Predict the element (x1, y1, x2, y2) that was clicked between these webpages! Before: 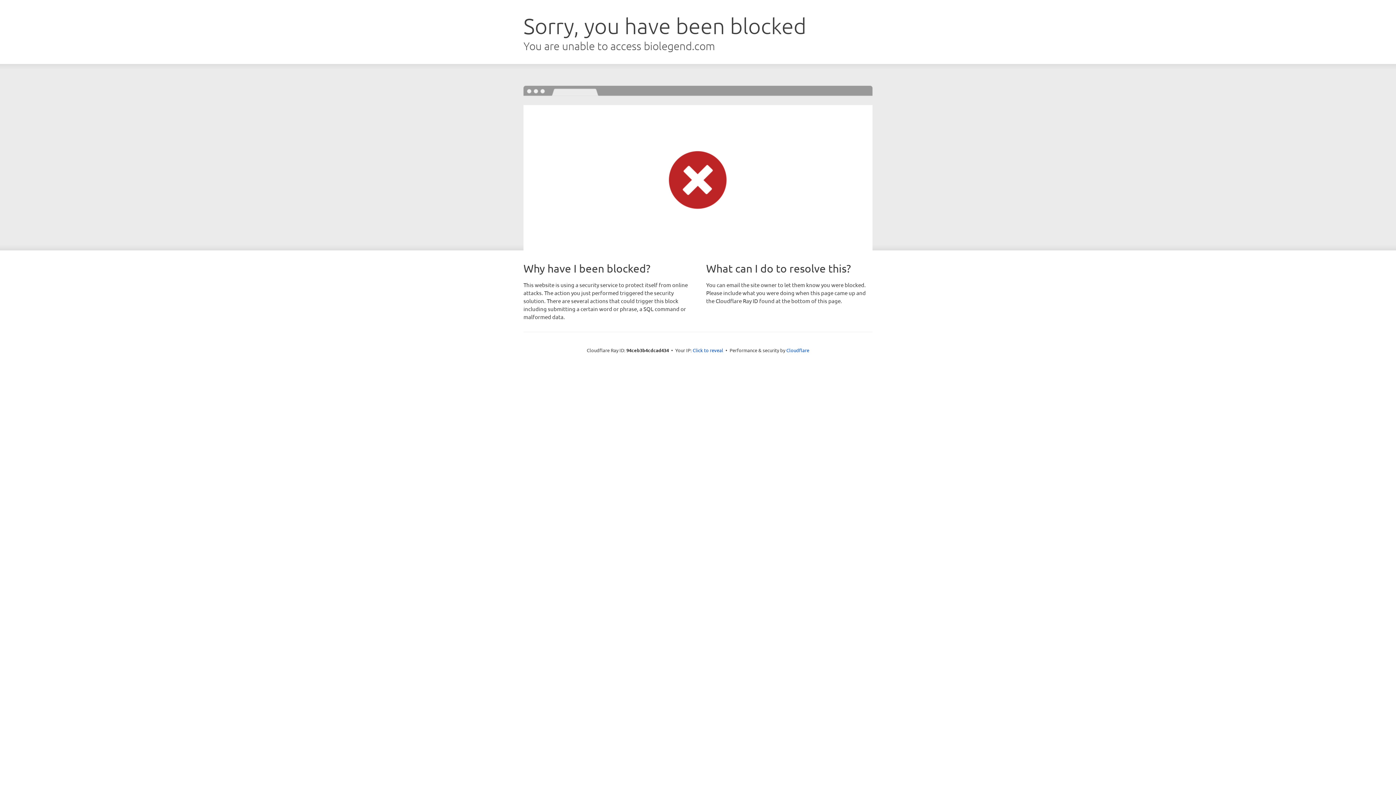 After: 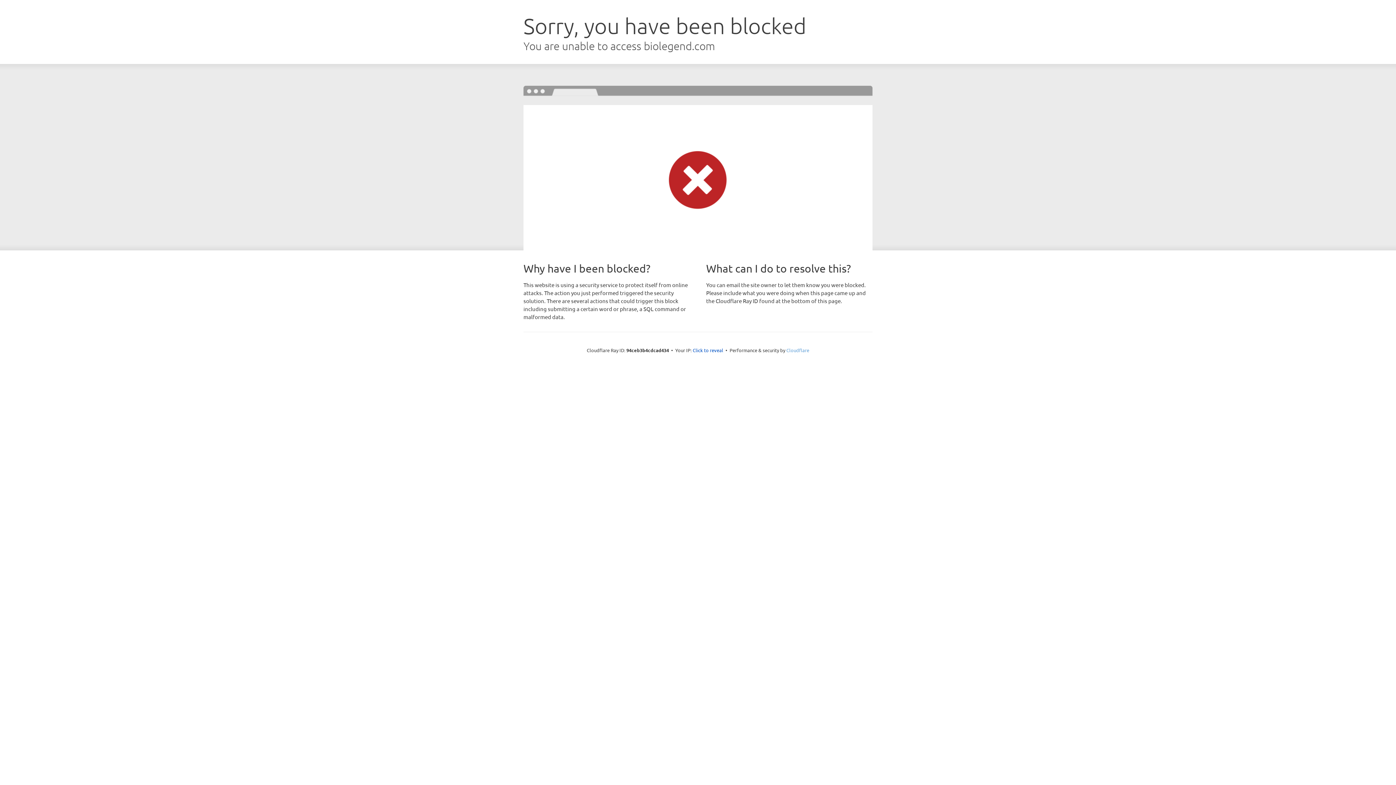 Action: label: Cloudflare bbox: (786, 347, 809, 353)